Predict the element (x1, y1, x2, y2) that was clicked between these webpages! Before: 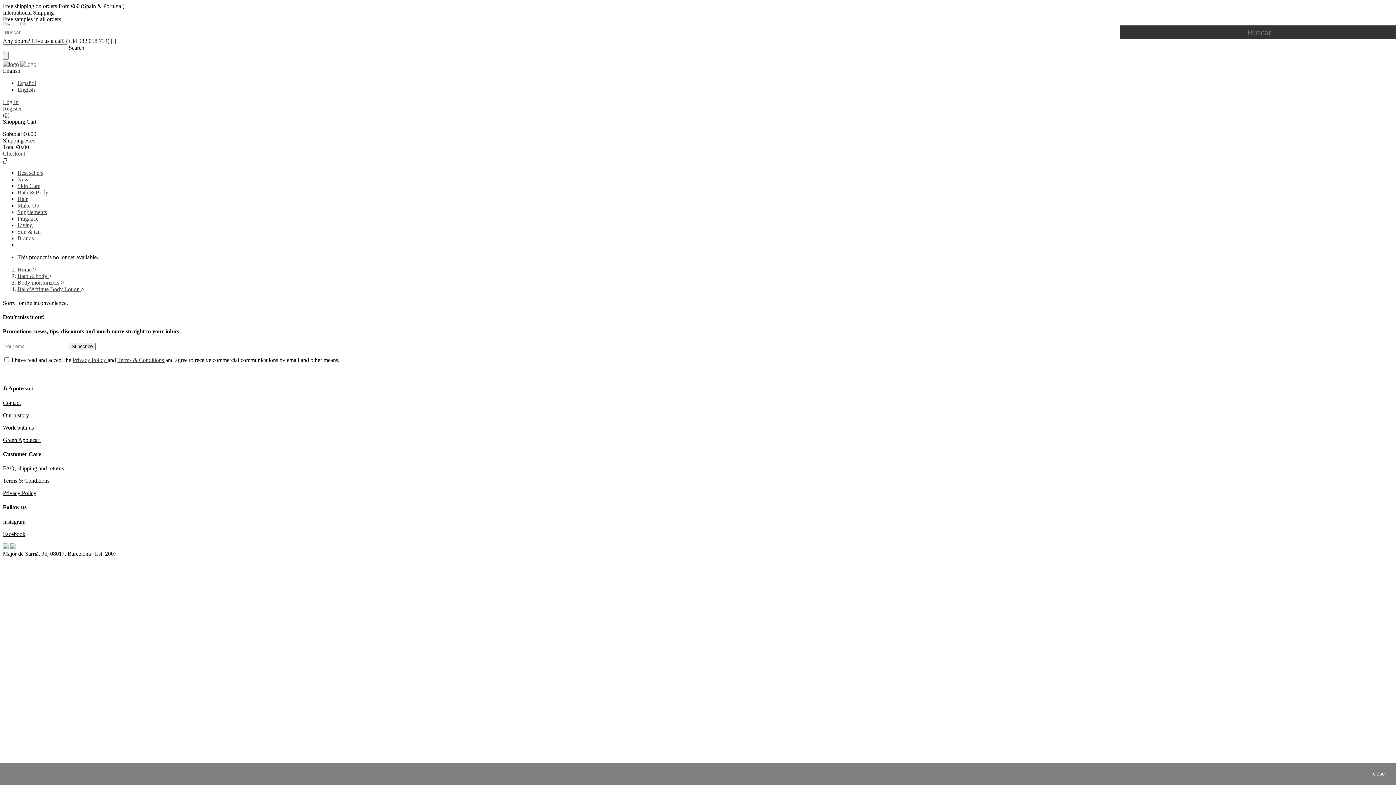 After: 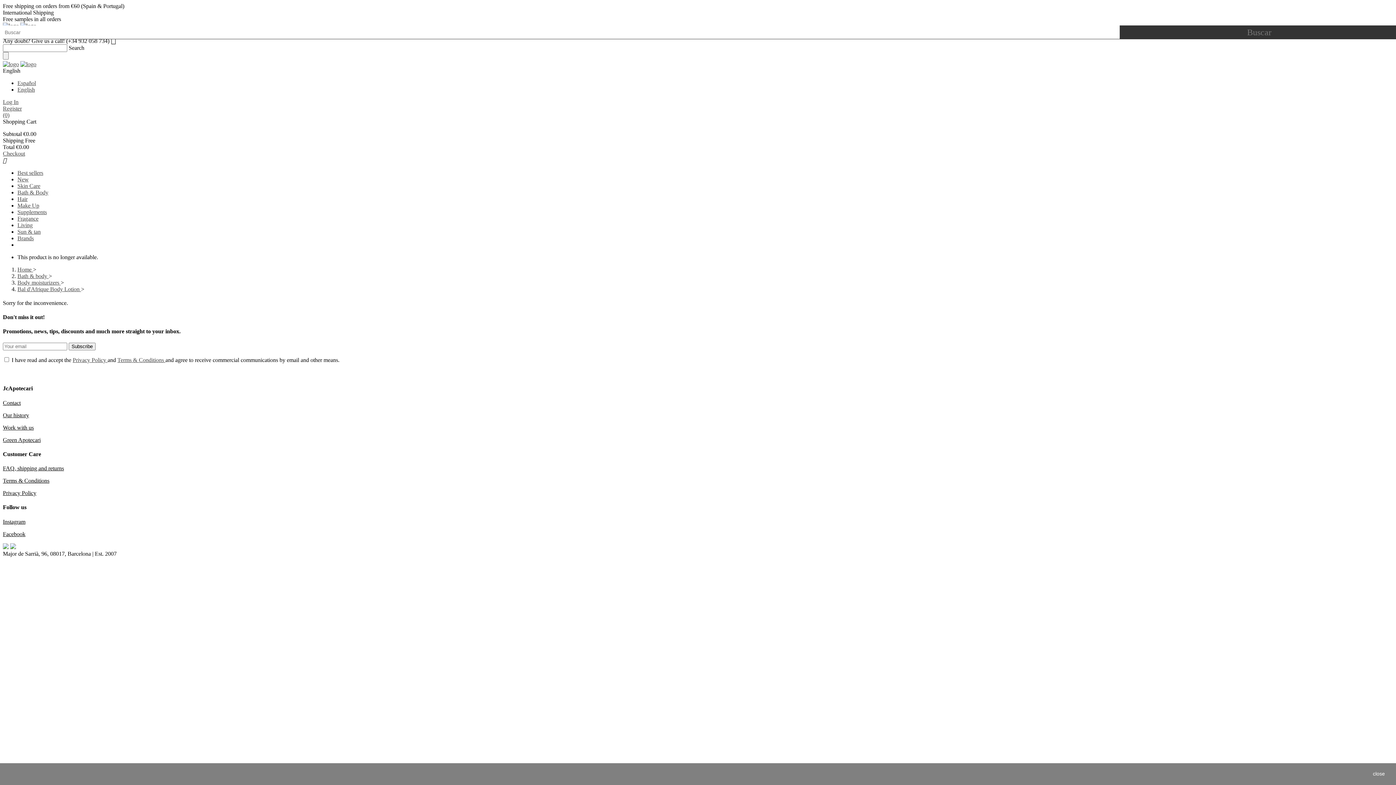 Action: label: Instagram bbox: (2, 518, 25, 524)